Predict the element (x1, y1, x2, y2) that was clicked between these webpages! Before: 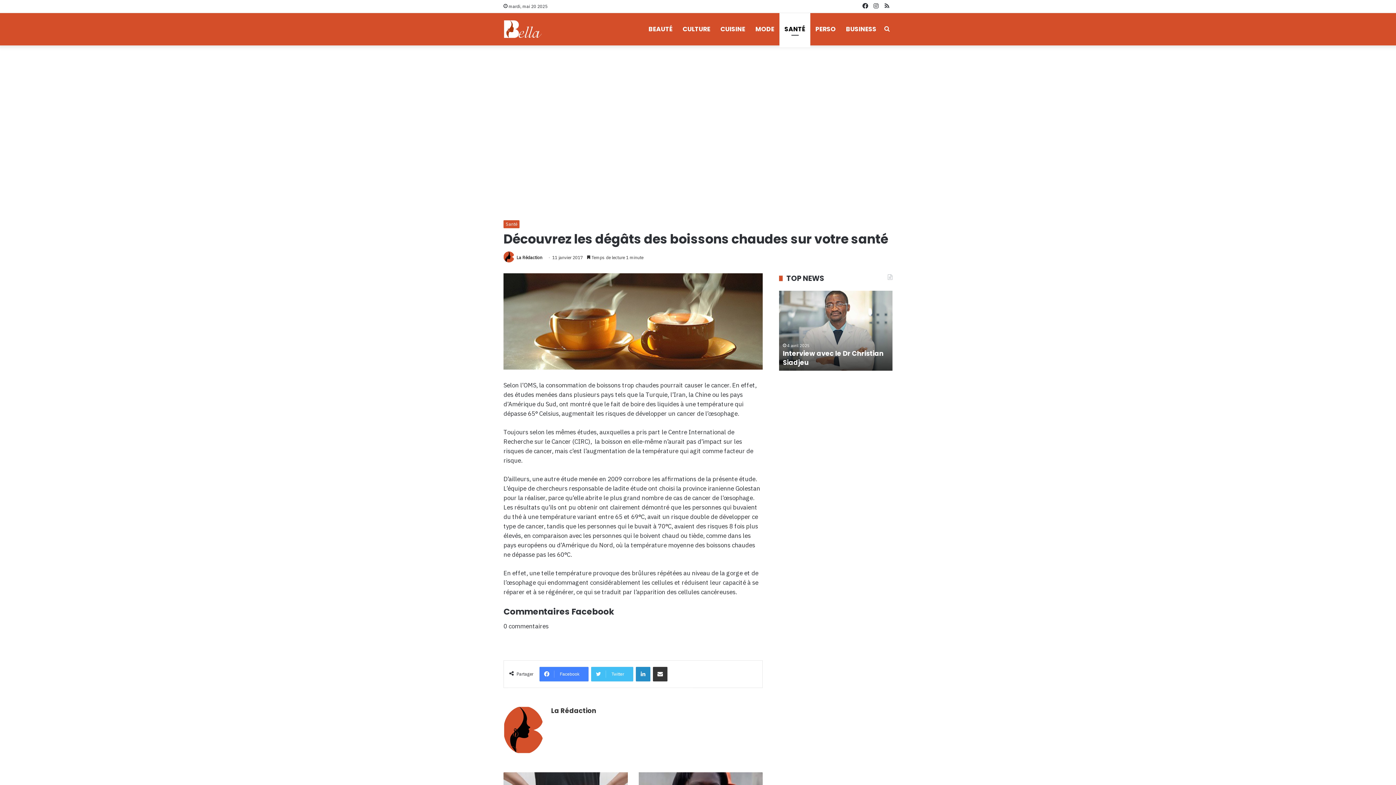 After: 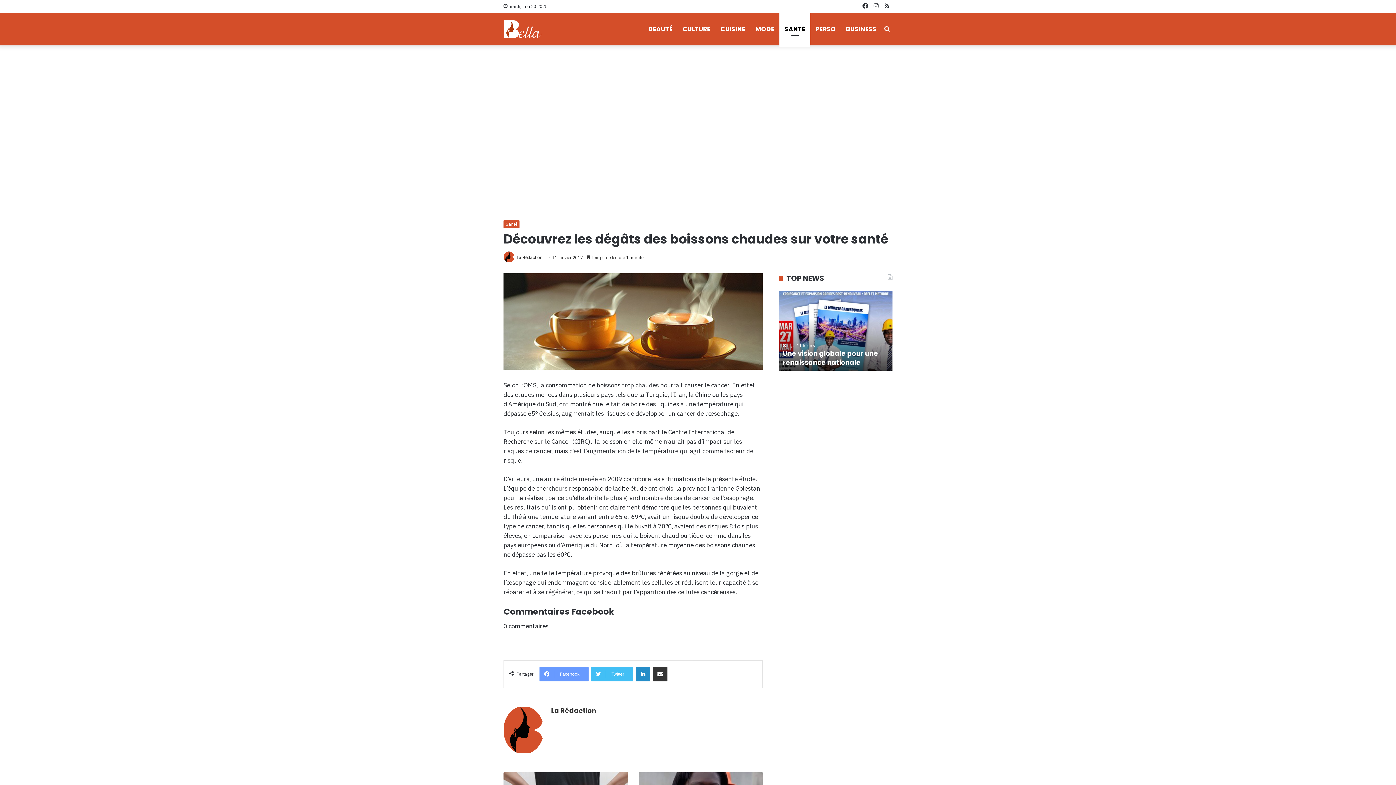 Action: label: Facebook bbox: (539, 667, 588, 681)